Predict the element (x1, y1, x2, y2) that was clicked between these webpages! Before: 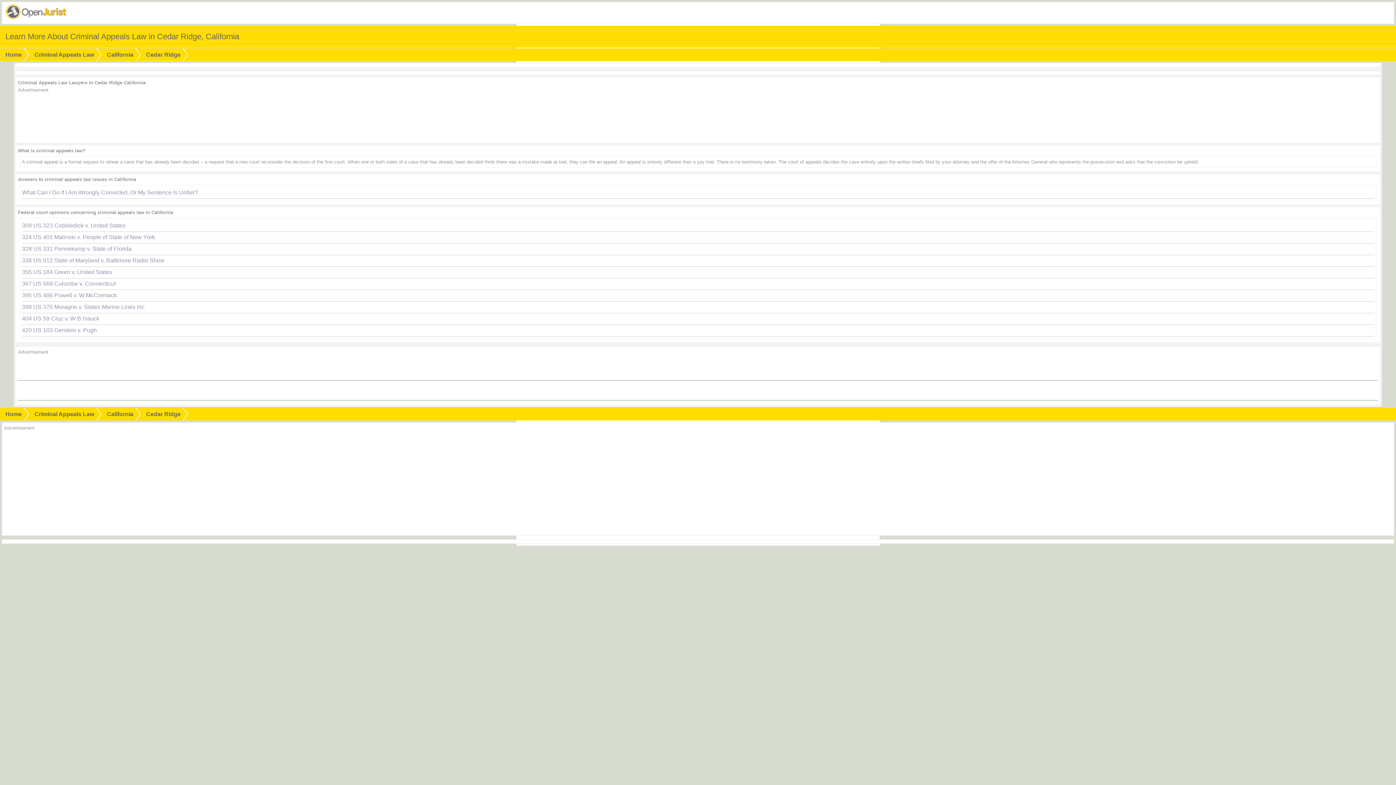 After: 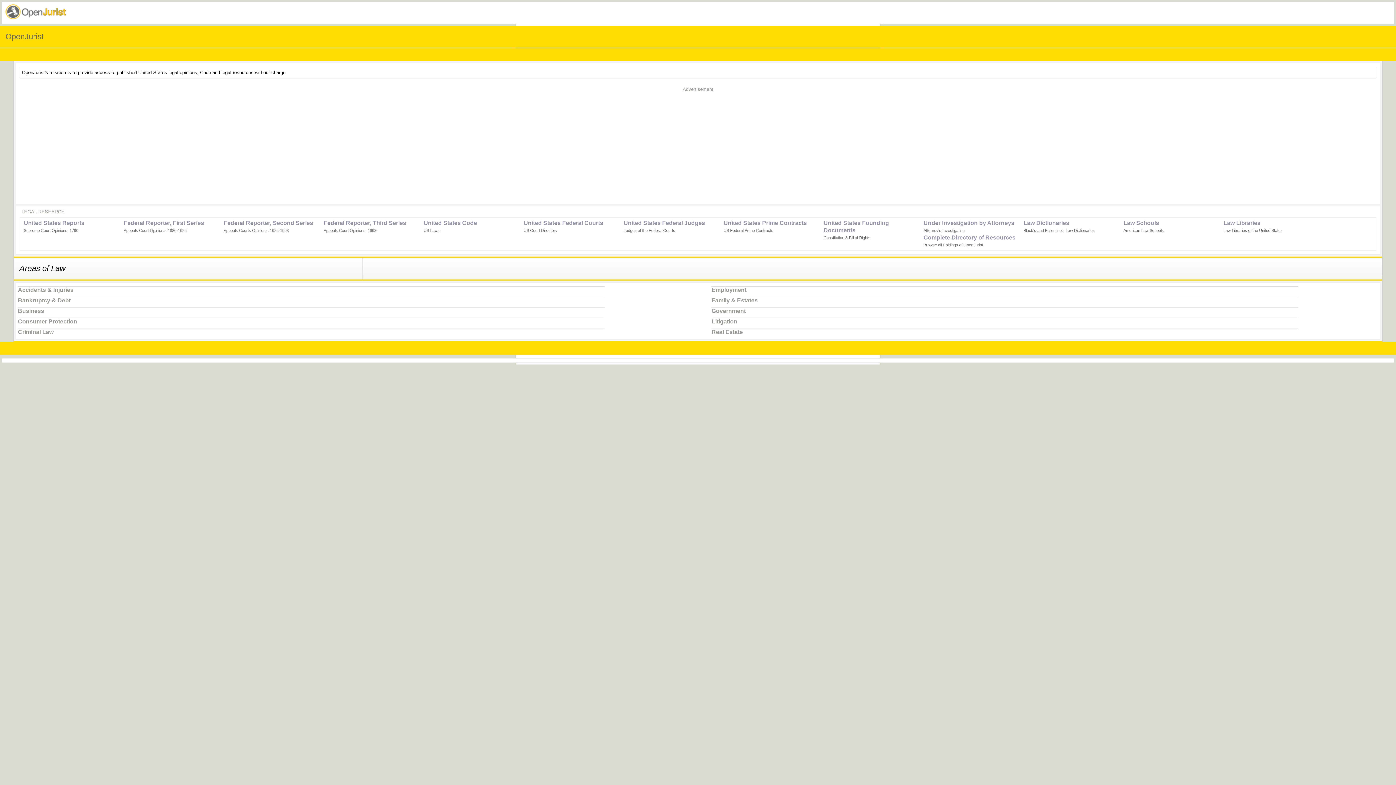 Action: bbox: (5, 411, 21, 417) label: Home